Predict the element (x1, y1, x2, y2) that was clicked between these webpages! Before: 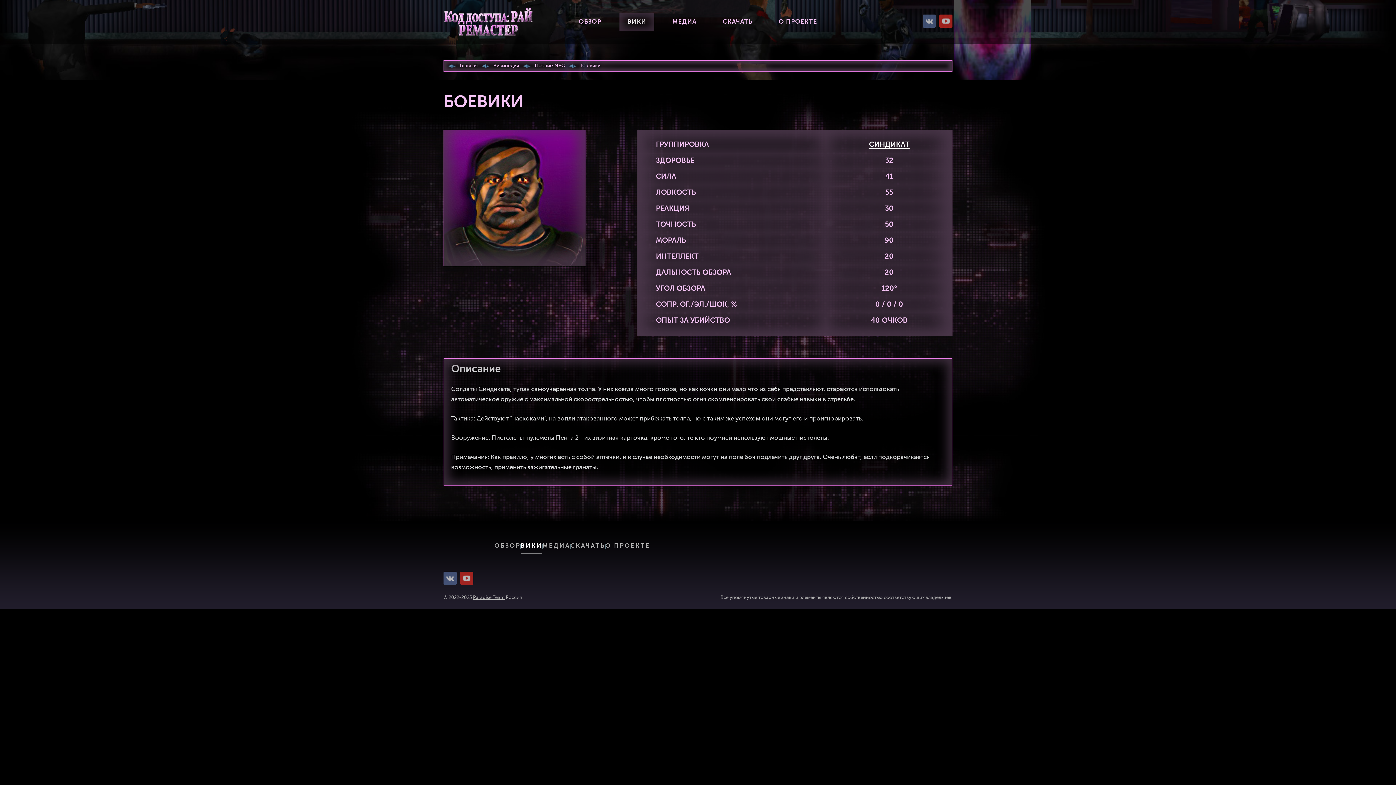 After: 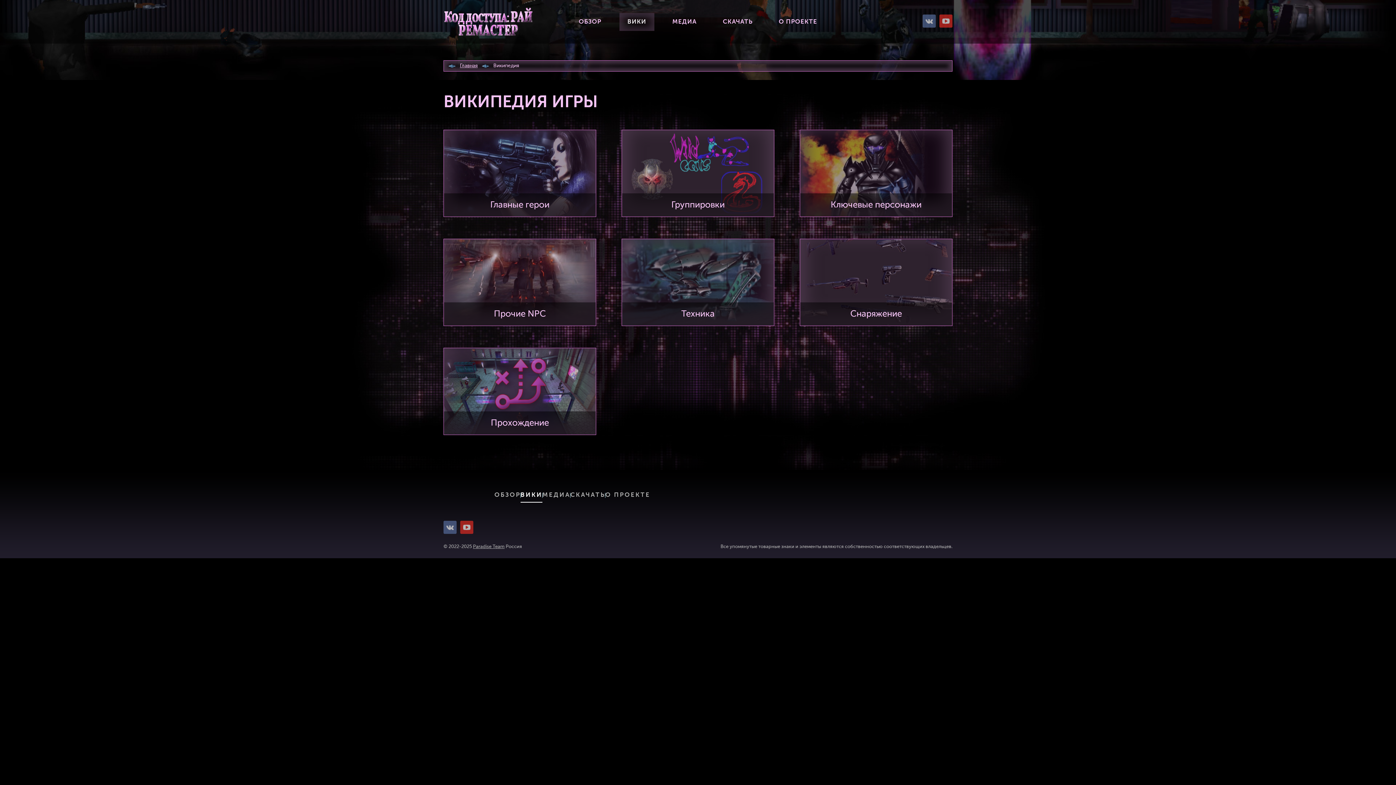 Action: bbox: (493, 63, 519, 68) label: Википедия